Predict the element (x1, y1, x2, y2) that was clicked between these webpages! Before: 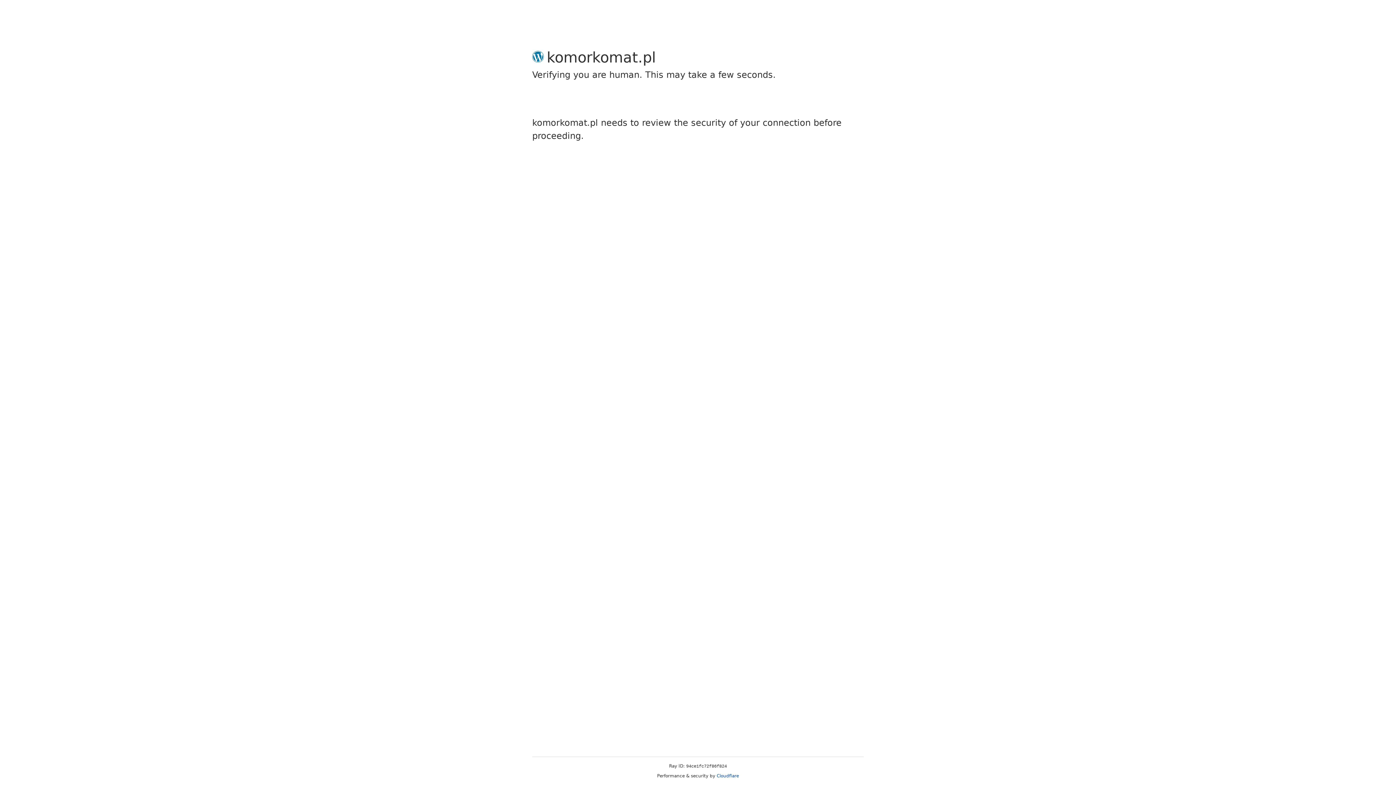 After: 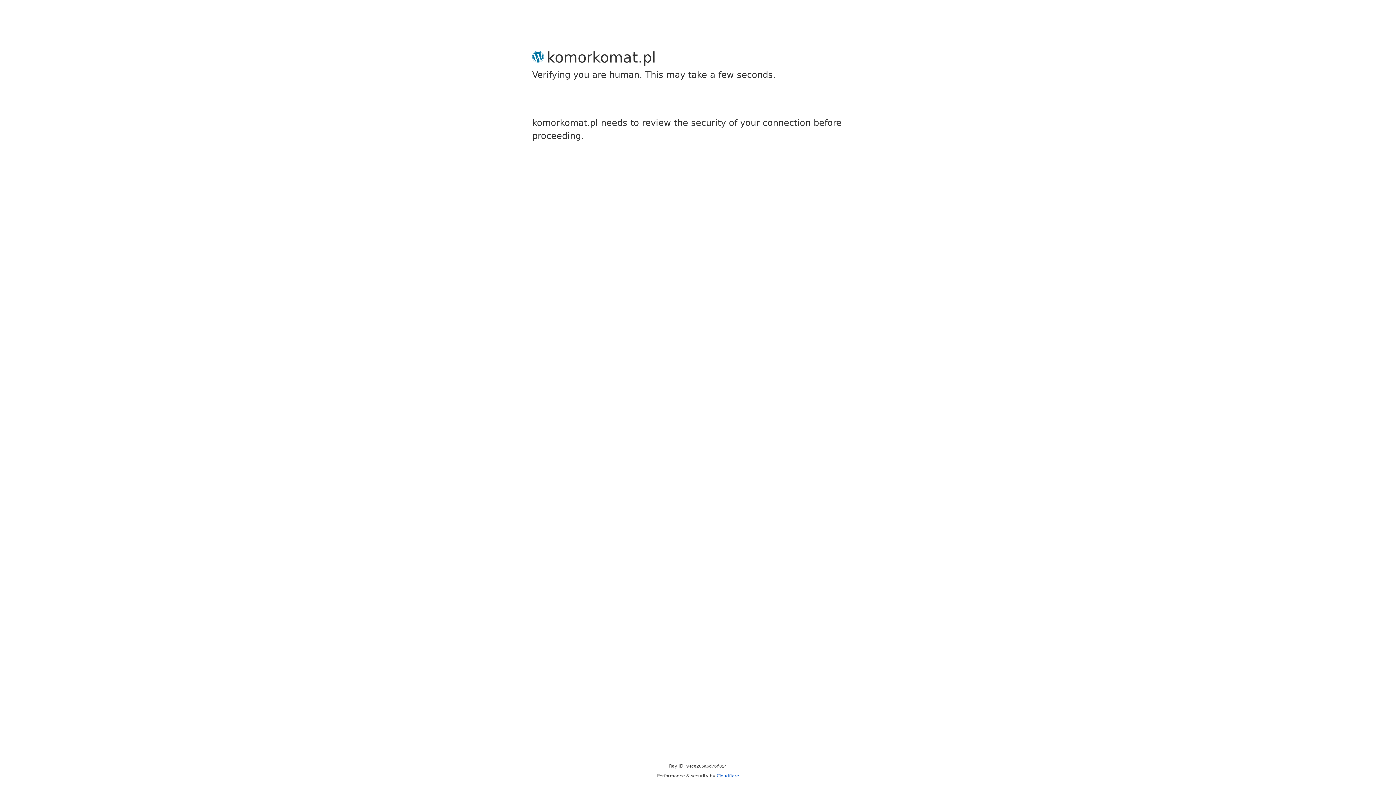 Action: label: Cloudflare bbox: (716, 773, 739, 778)